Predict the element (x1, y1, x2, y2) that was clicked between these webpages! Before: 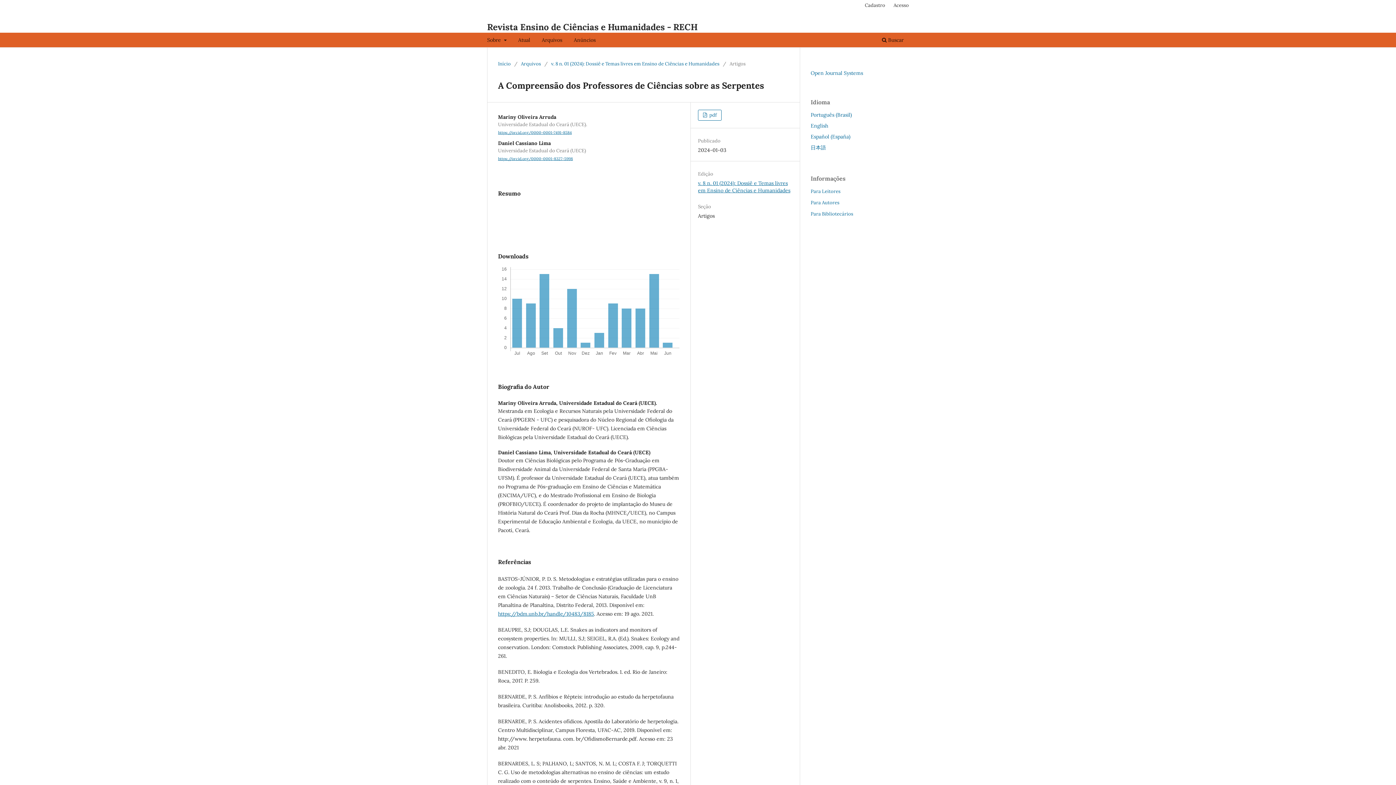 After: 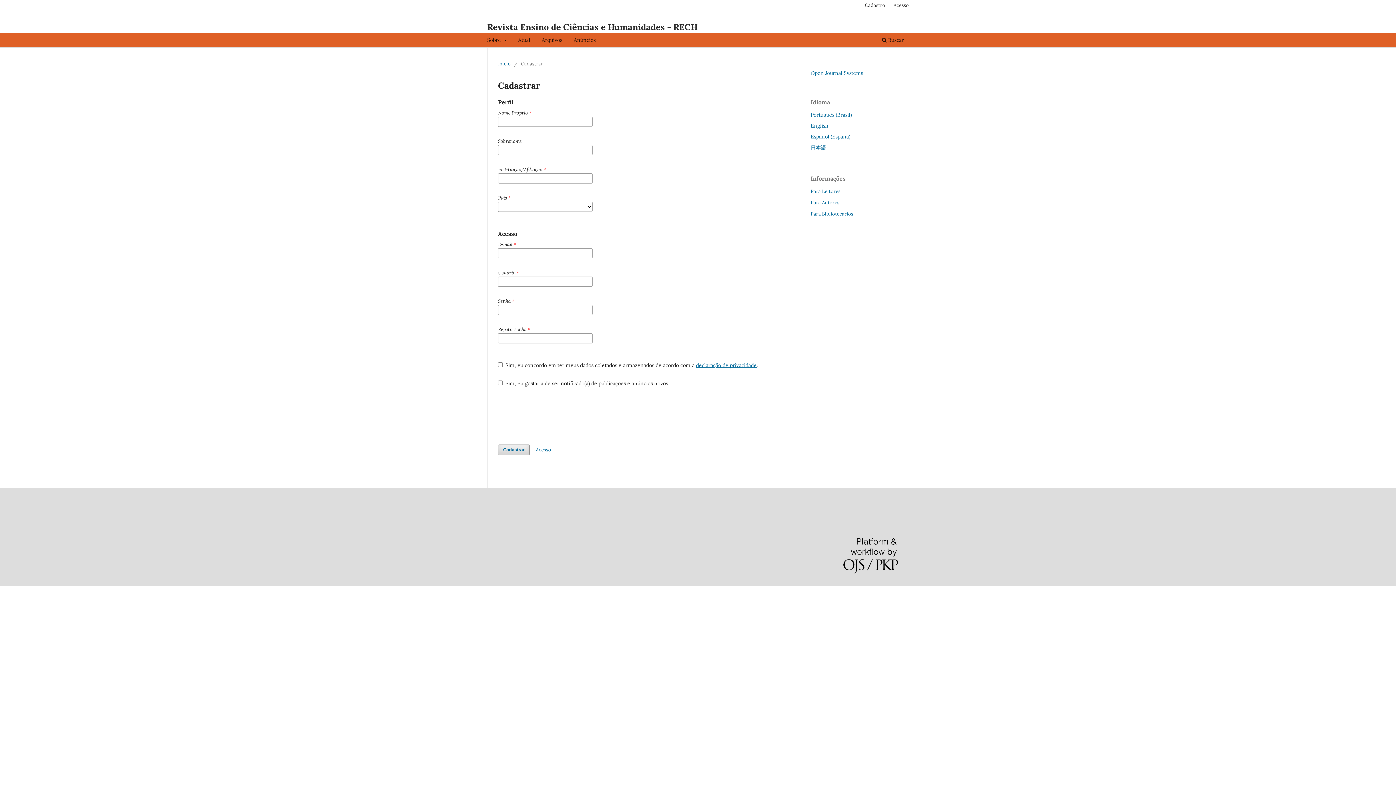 Action: bbox: (861, 0, 889, 10) label: Cadastro